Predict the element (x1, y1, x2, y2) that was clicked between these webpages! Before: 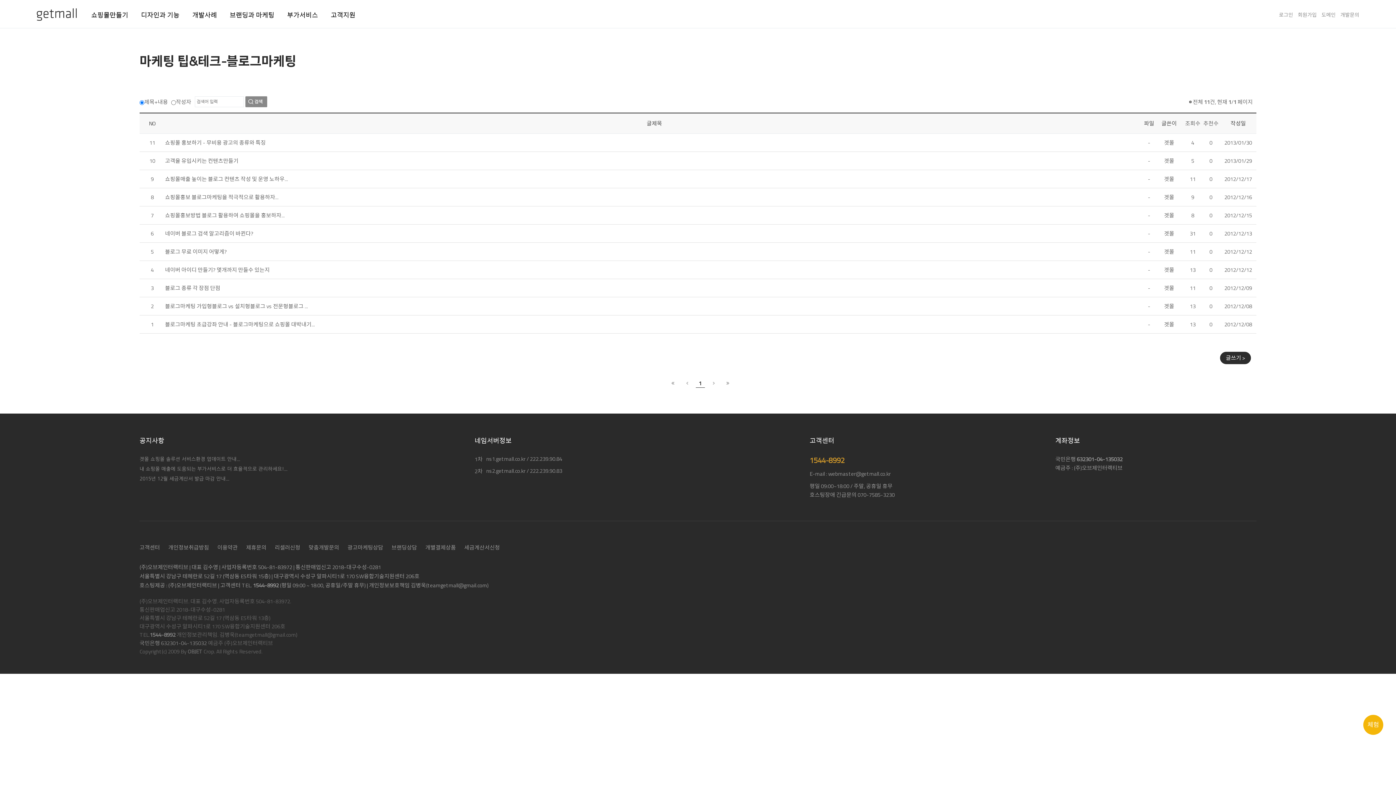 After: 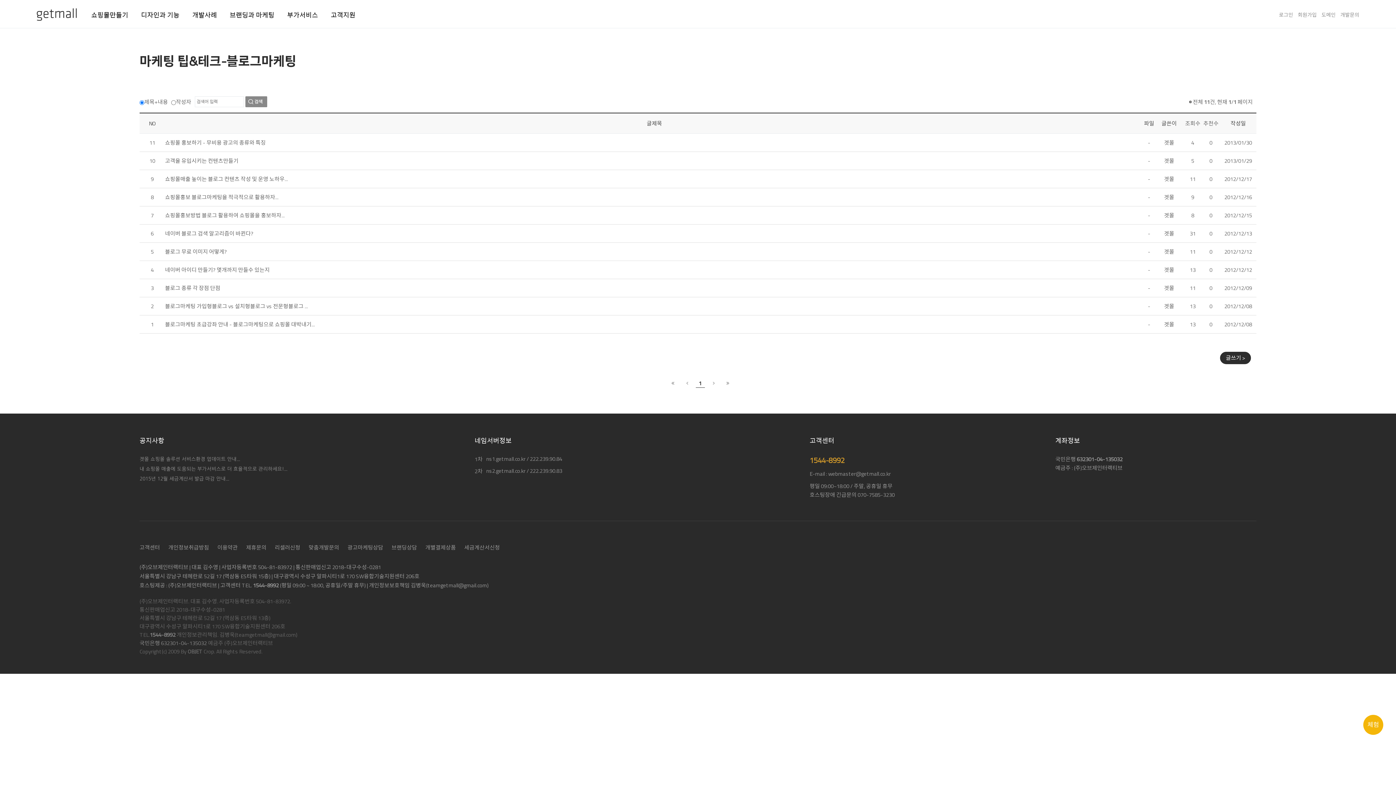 Action: bbox: (1320, 7, 1337, 22) label: 도메인